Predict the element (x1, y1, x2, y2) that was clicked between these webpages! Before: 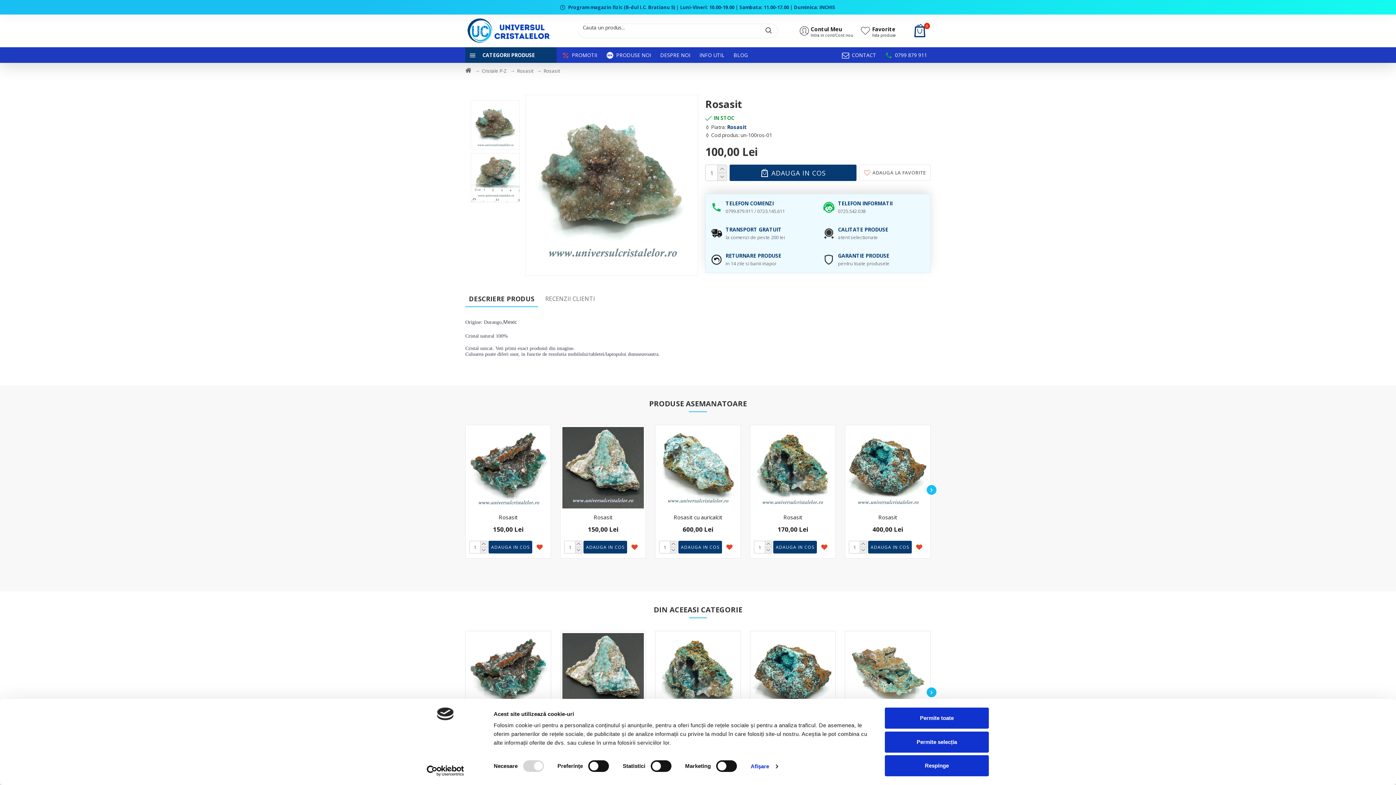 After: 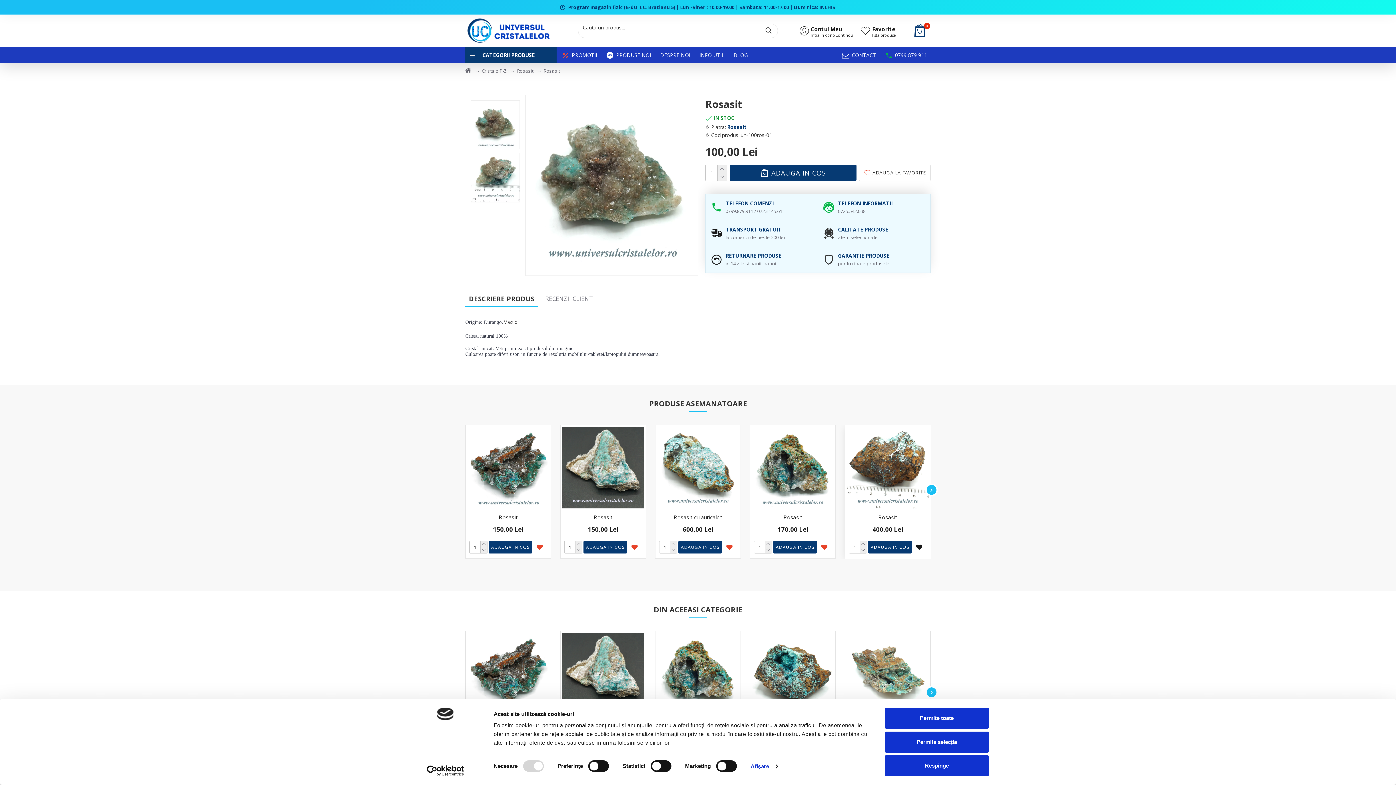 Action: bbox: (913, 541, 925, 553)